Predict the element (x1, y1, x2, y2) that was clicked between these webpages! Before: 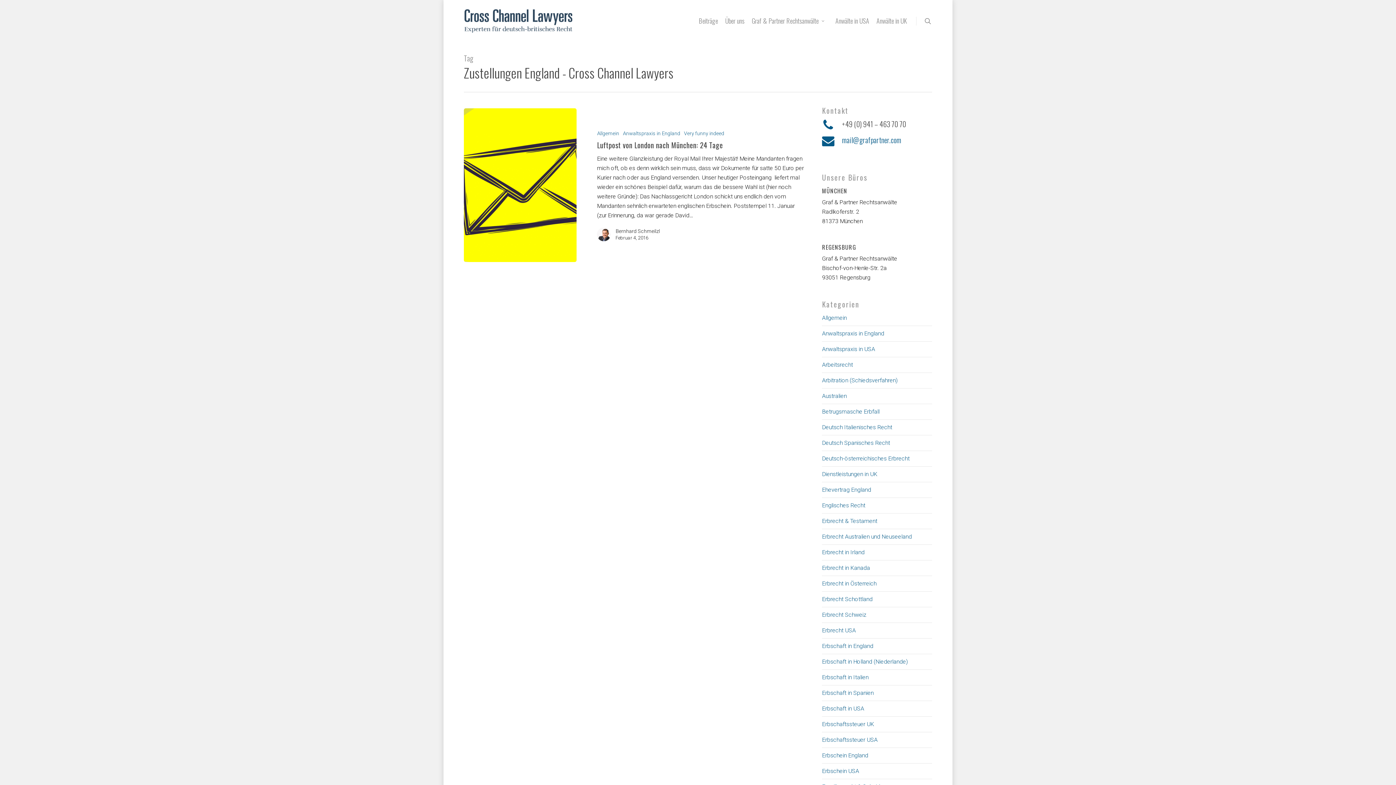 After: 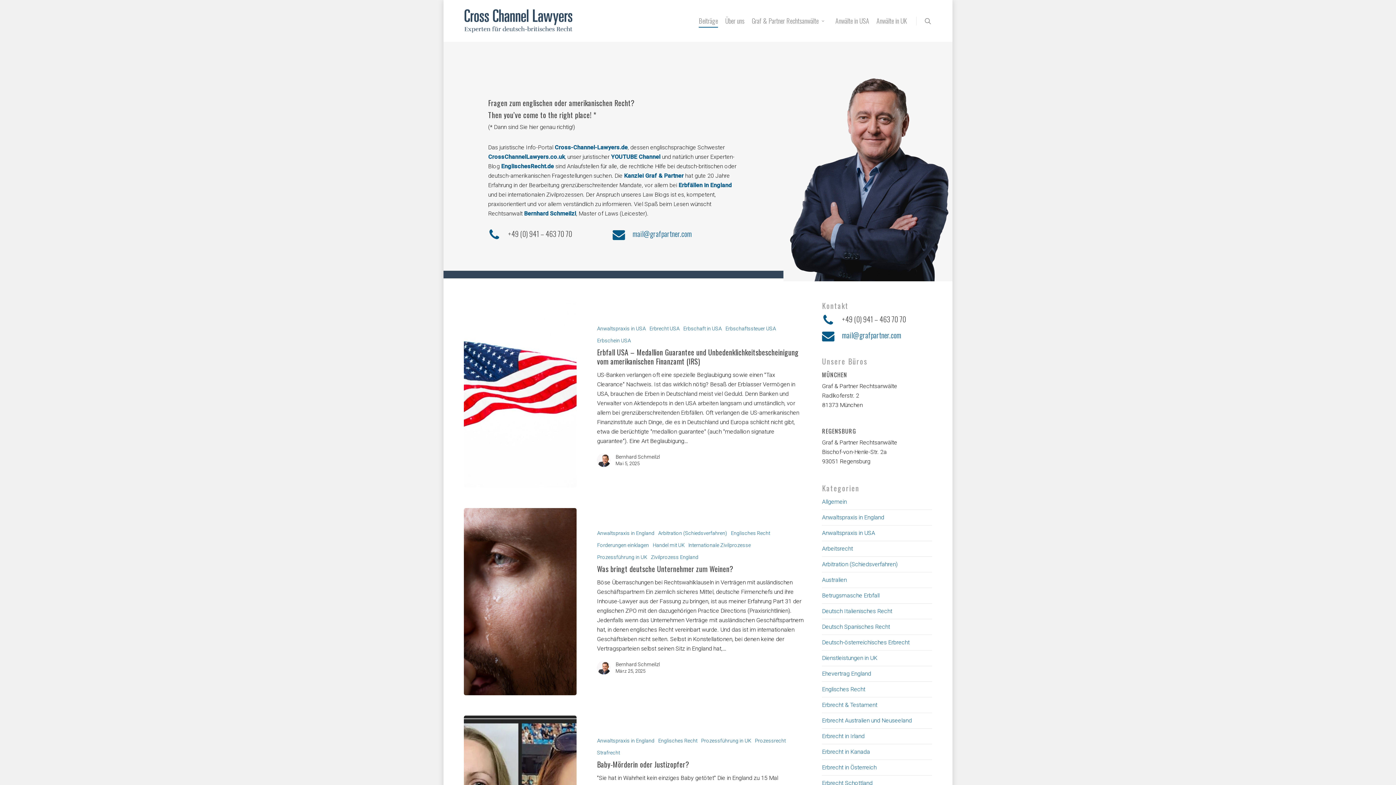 Action: label: Beiträge bbox: (698, 9, 718, 41)